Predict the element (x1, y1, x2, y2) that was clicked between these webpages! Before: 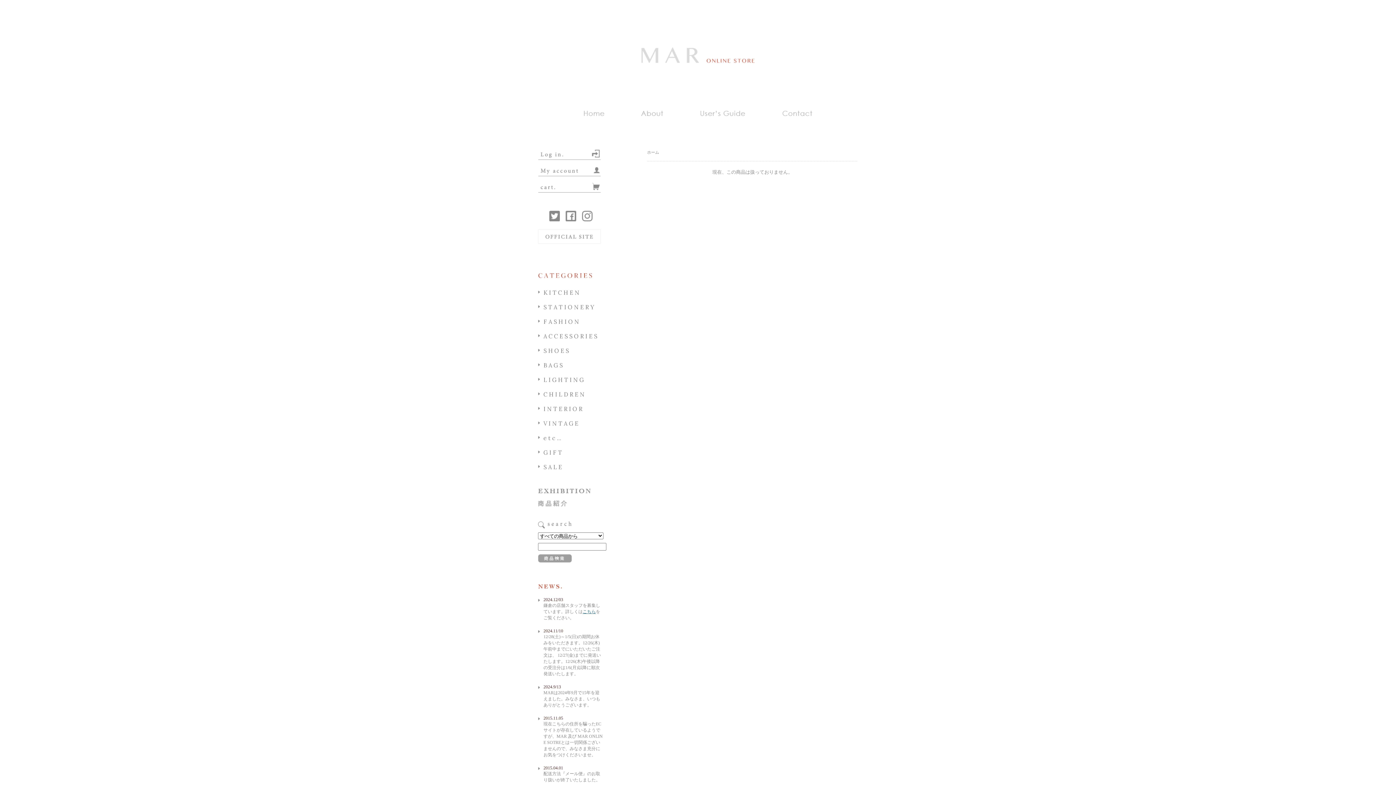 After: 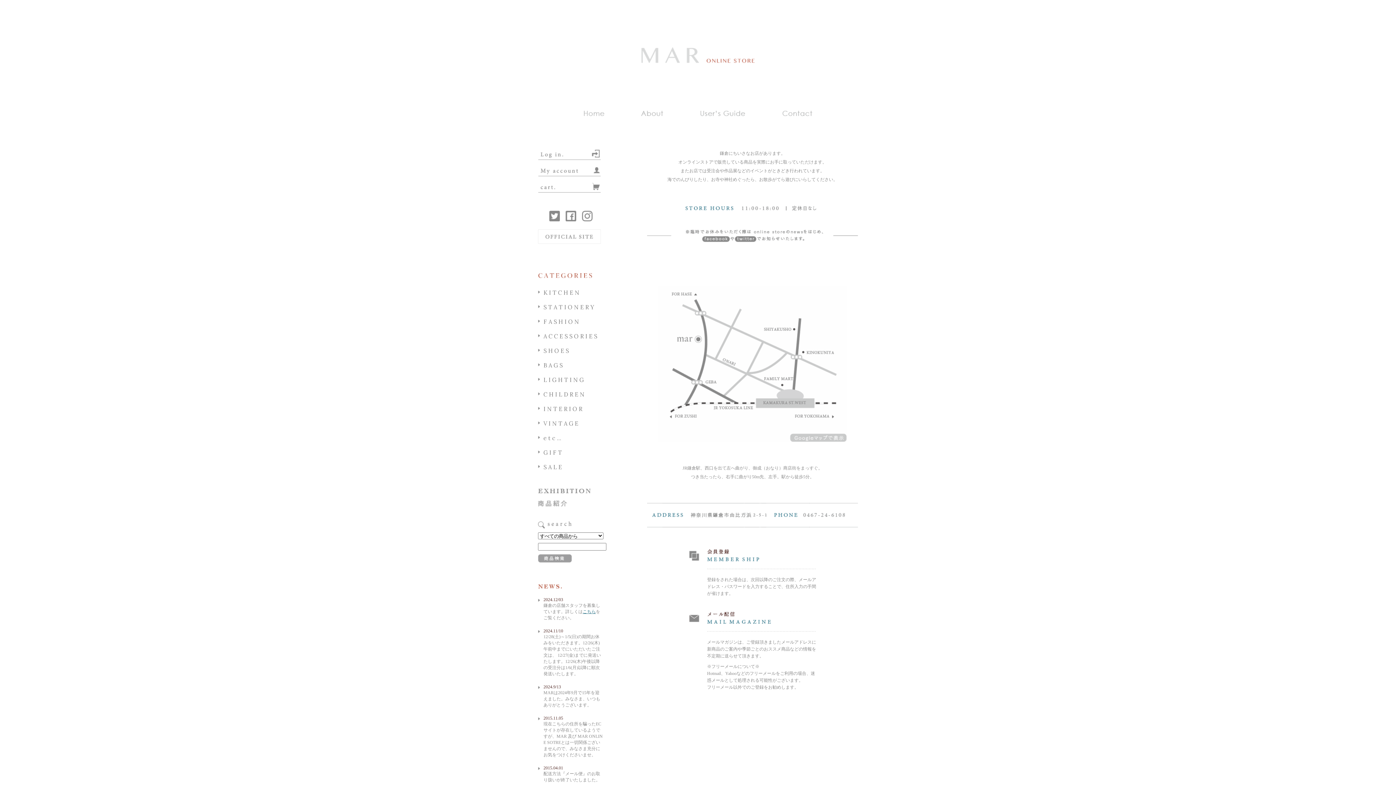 Action: bbox: (622, 112, 682, 117)